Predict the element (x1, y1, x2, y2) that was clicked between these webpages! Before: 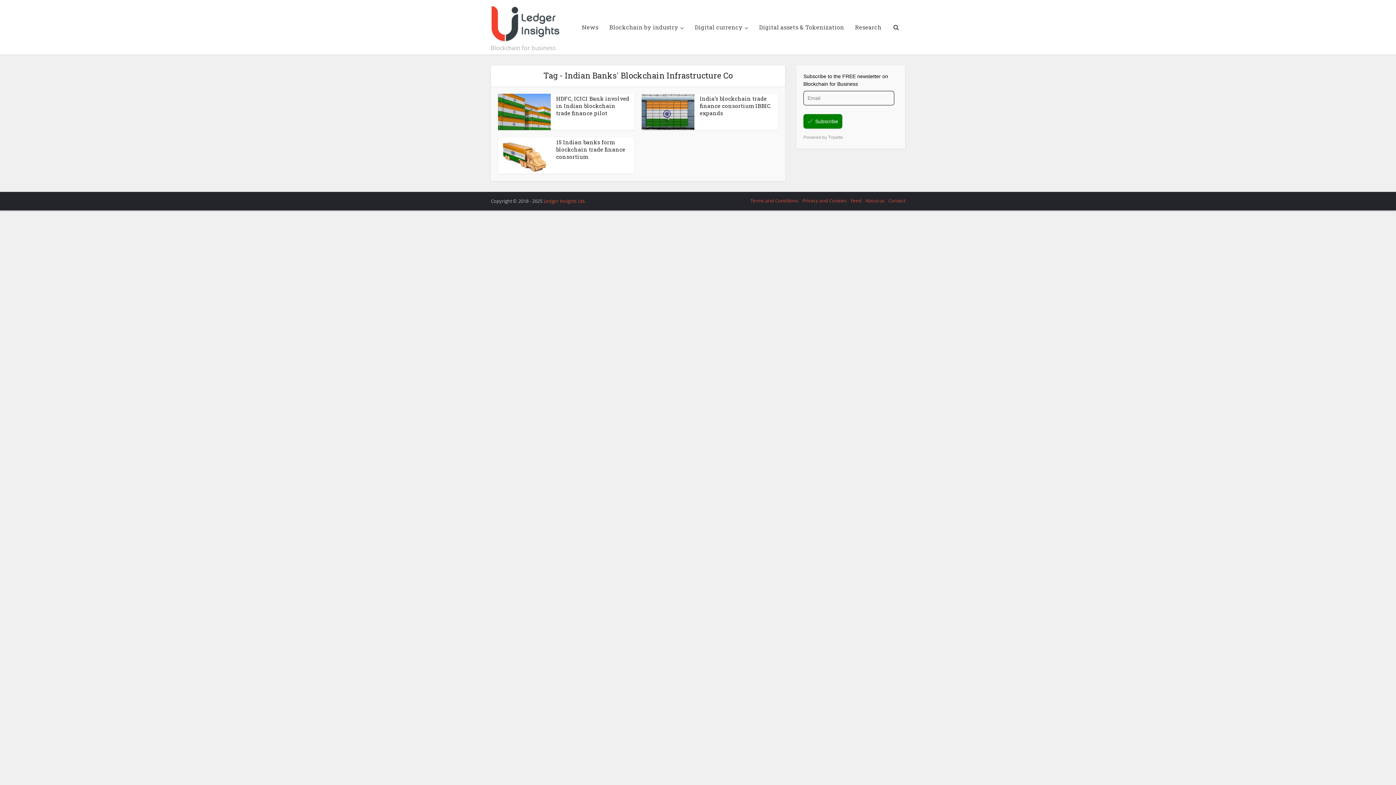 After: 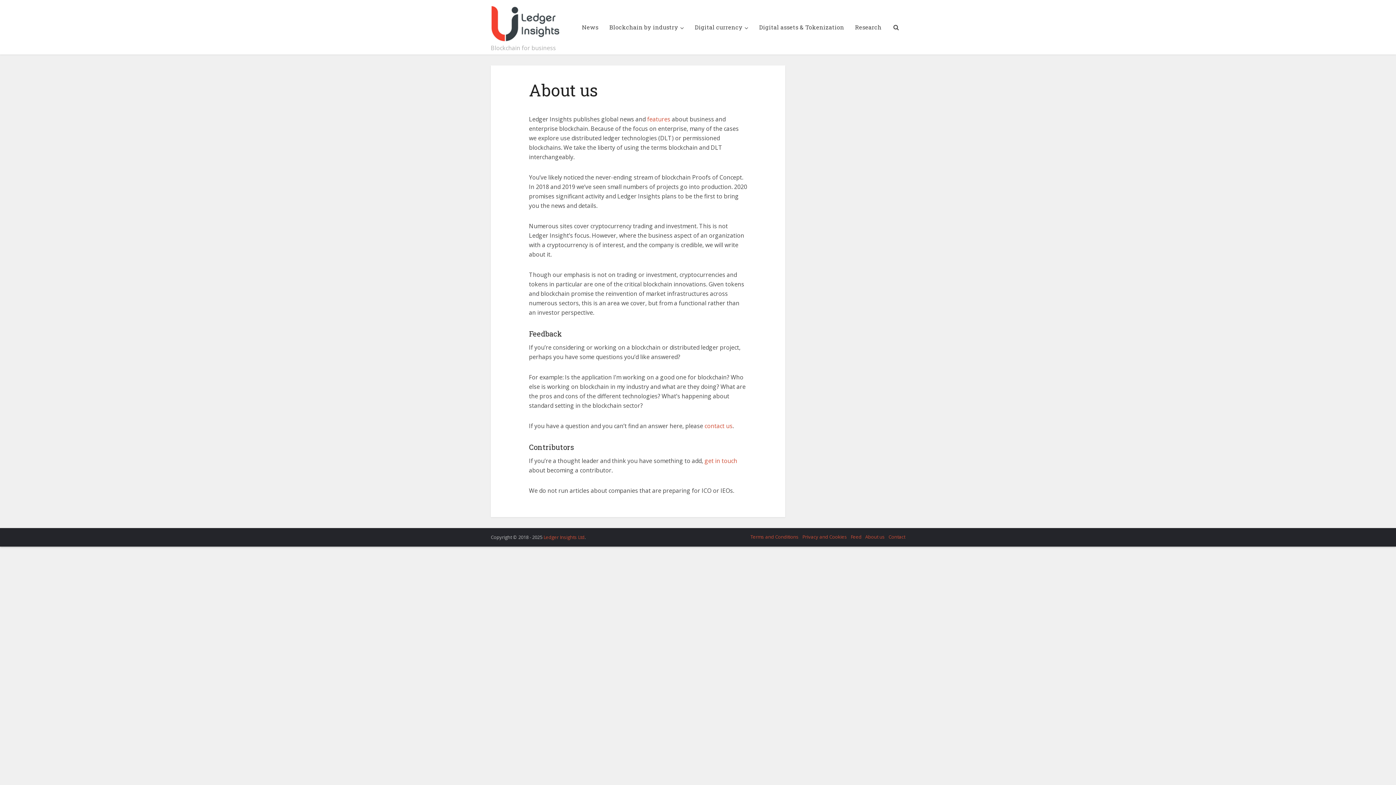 Action: bbox: (865, 197, 885, 204) label: About us